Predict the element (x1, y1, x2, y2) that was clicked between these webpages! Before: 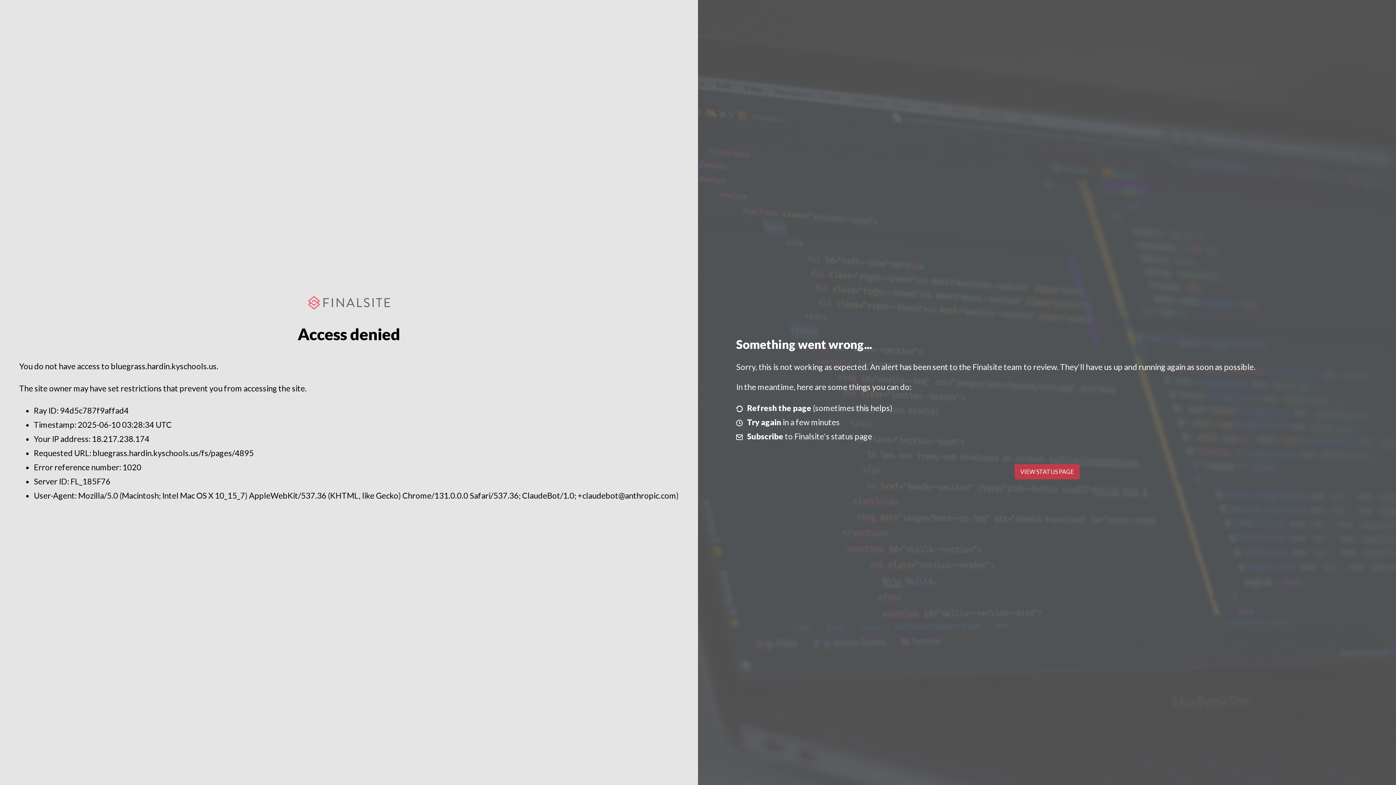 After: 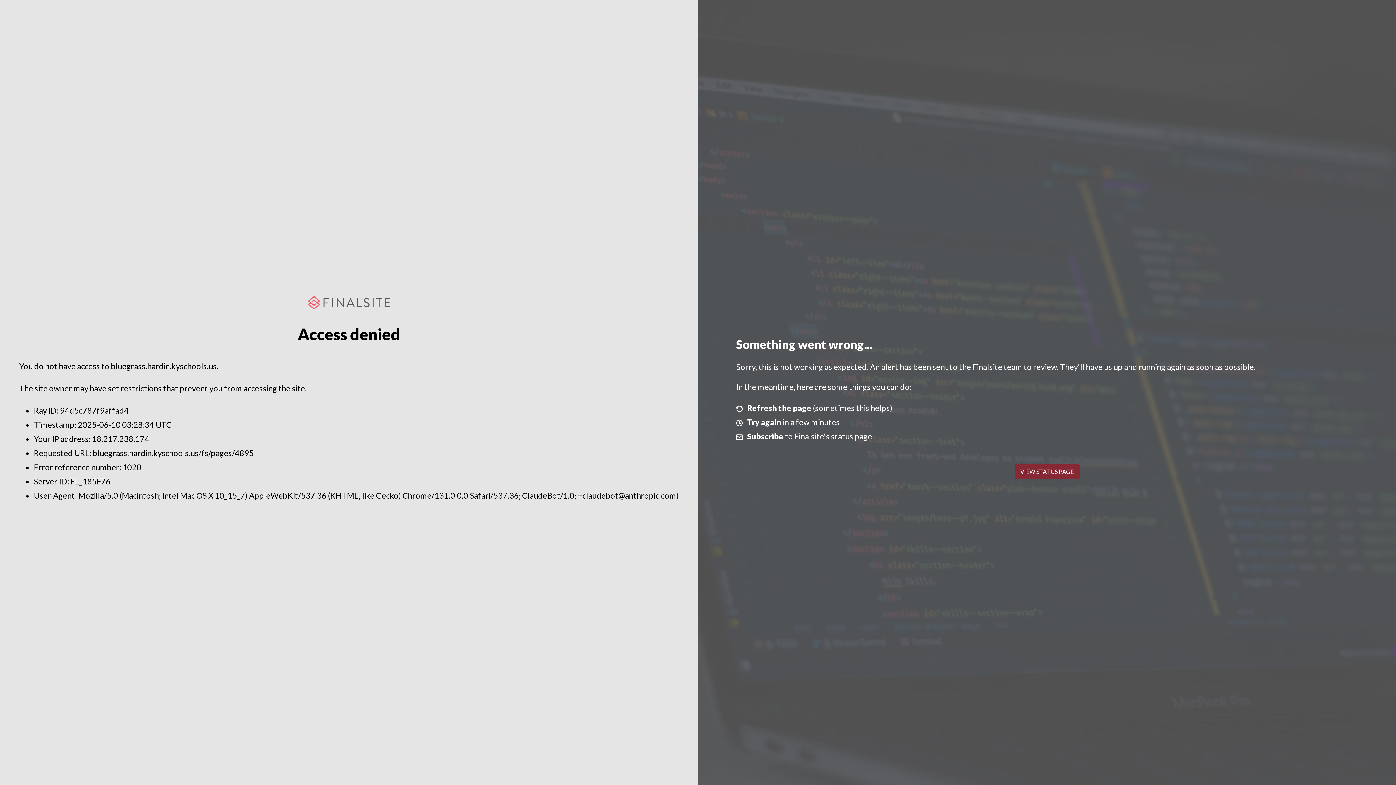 Action: bbox: (1014, 464, 1079, 479) label: VIEW STATUS PAGE